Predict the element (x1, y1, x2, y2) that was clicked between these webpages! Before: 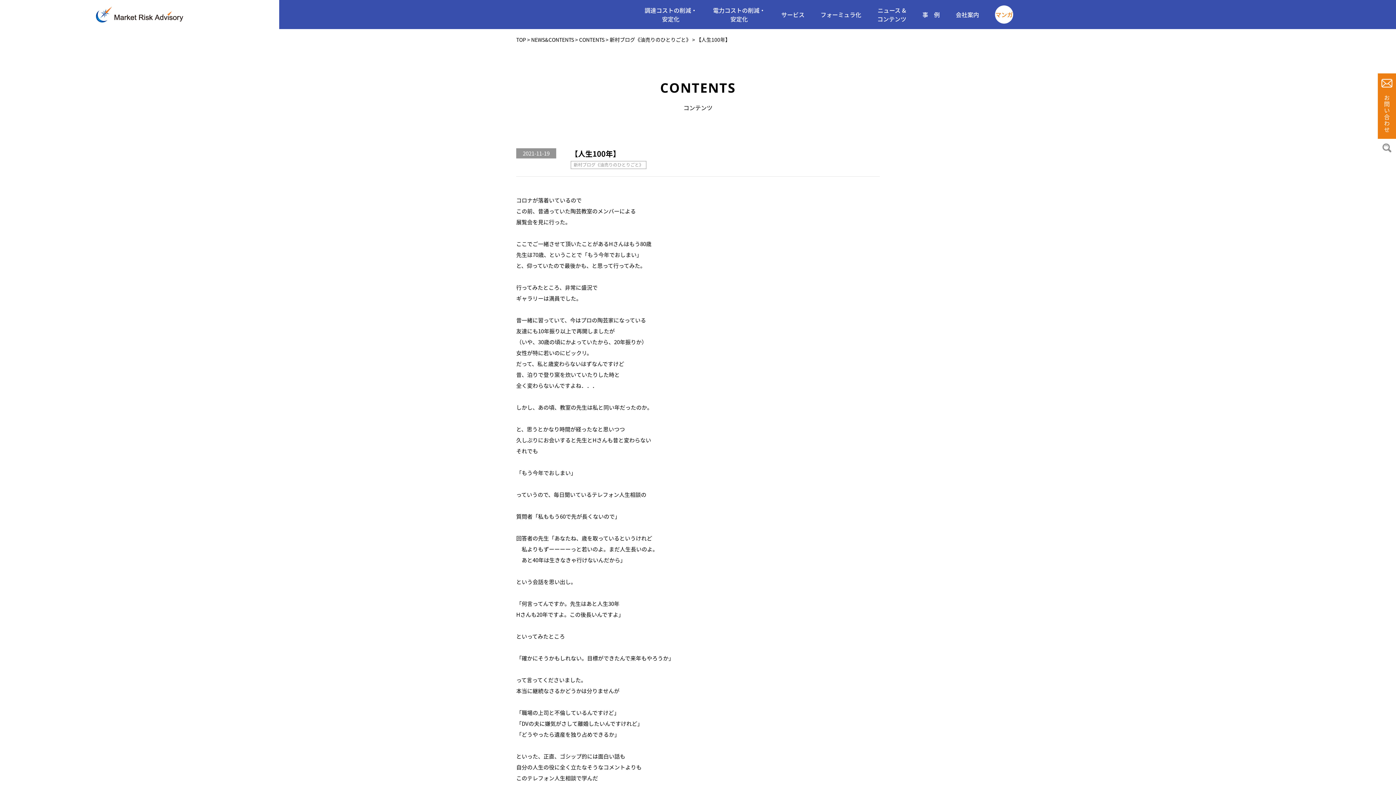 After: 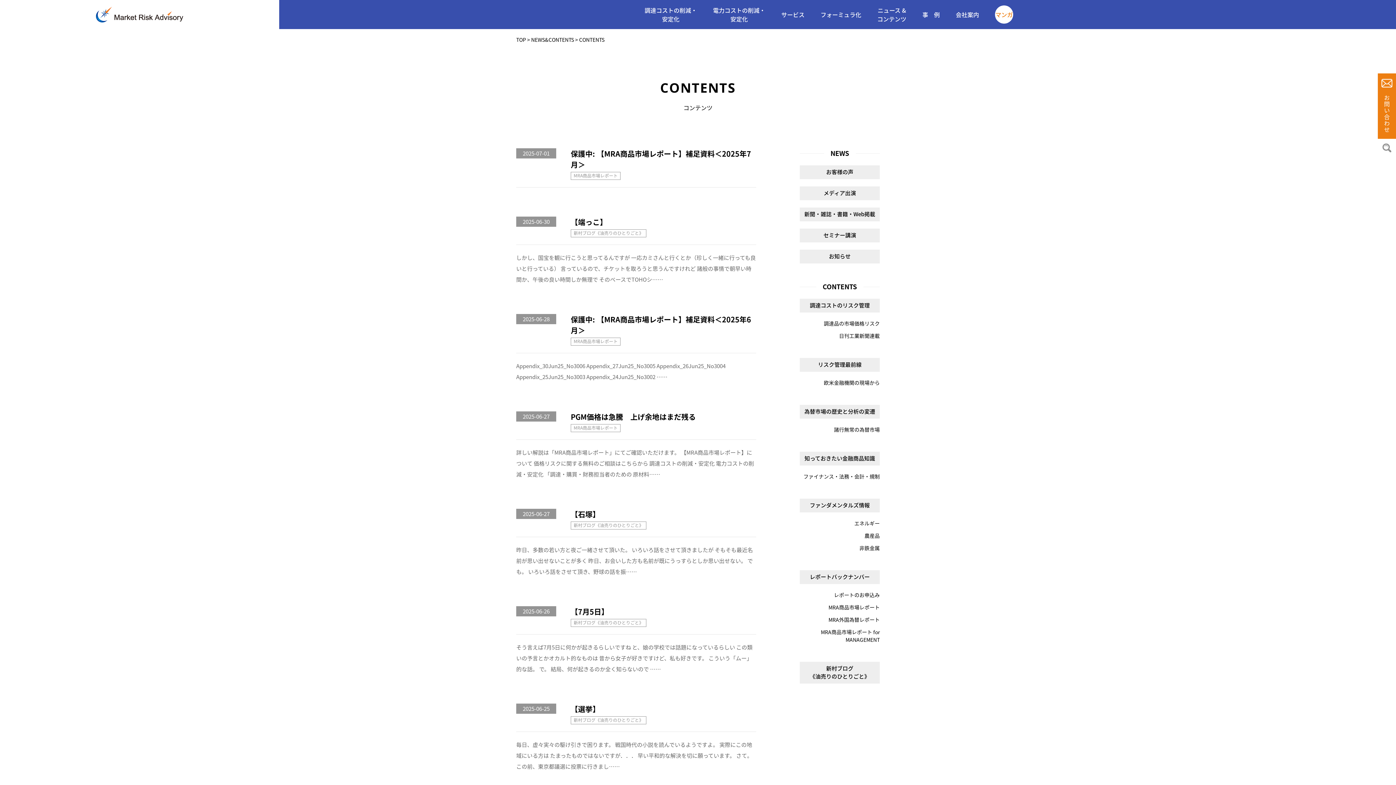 Action: label: CONTENTS bbox: (579, 36, 604, 43)